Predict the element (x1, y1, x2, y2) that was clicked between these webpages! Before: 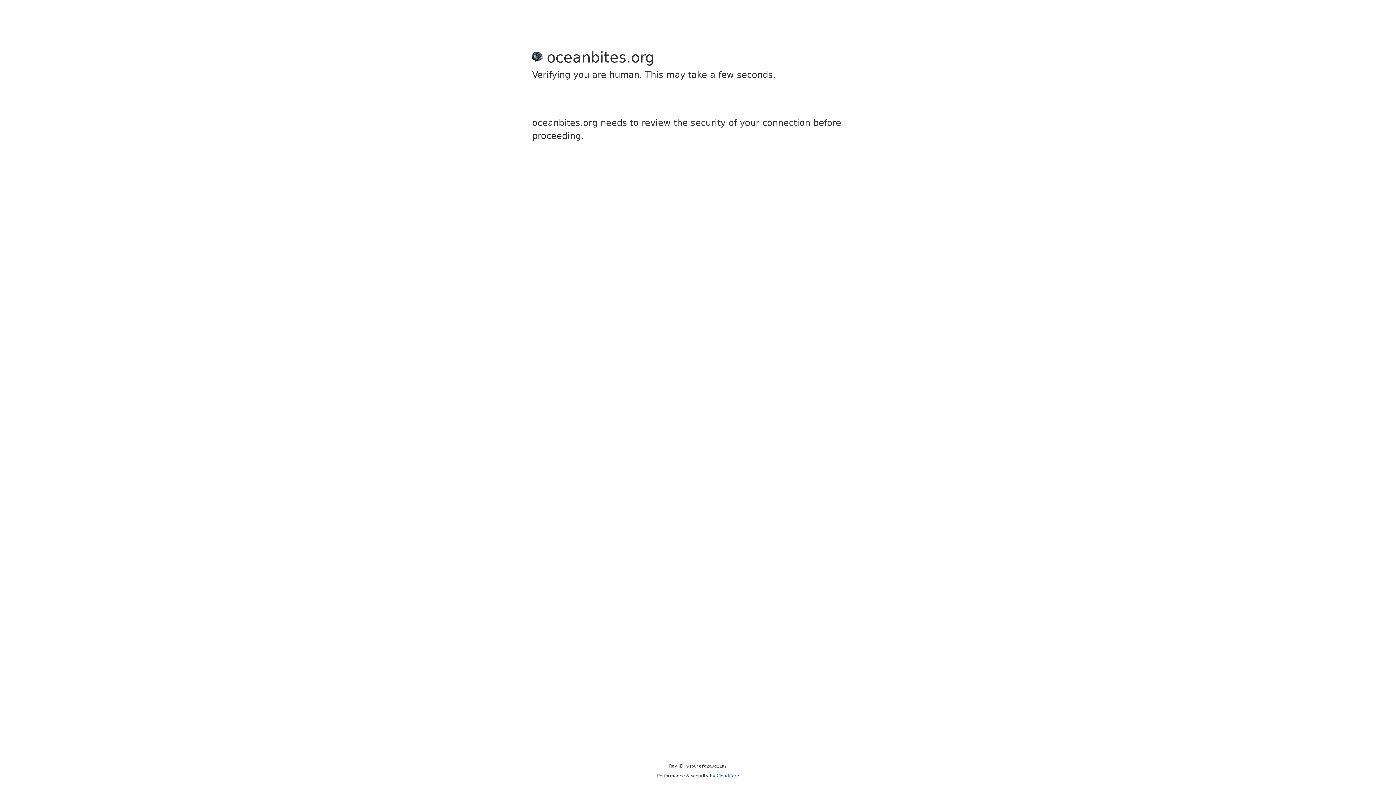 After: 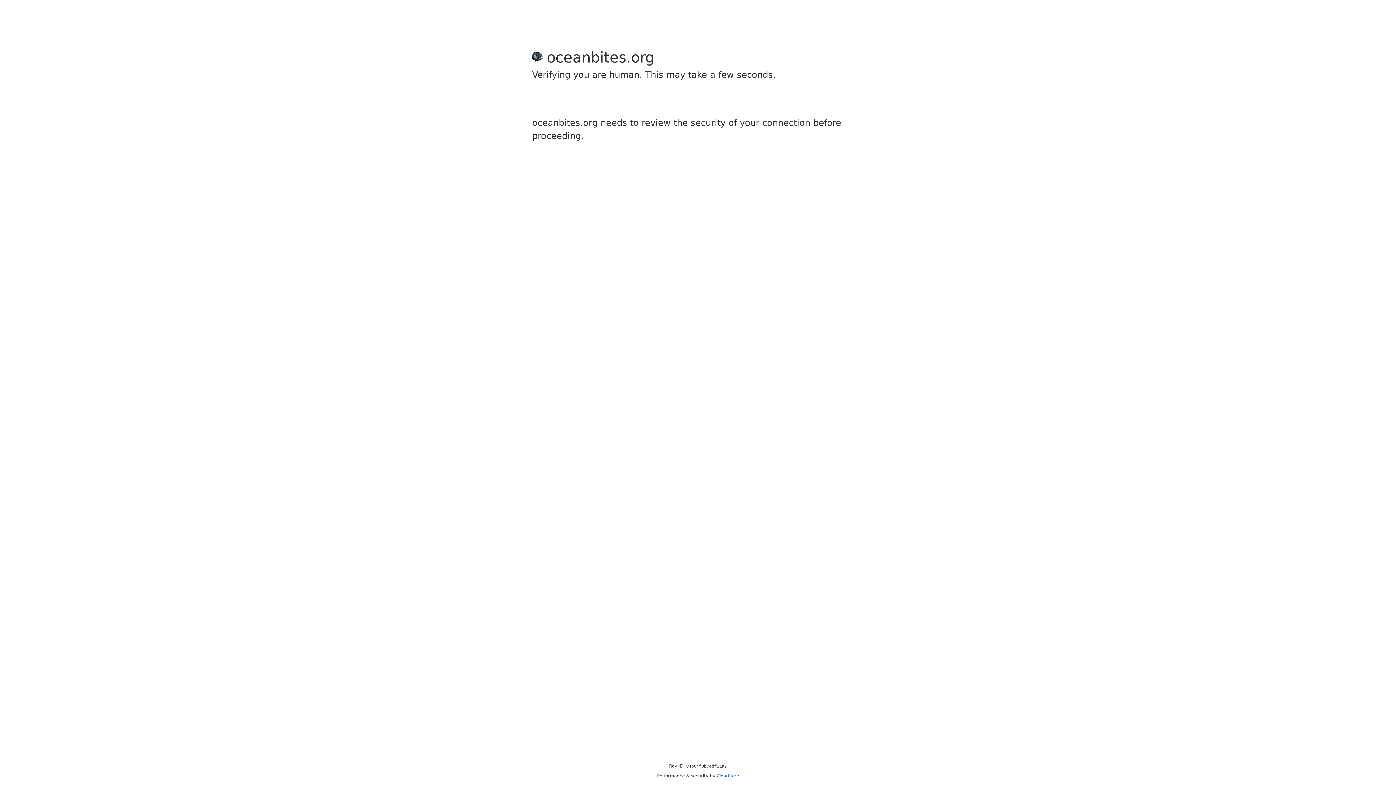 Action: bbox: (716, 773, 739, 778) label: Cloudflare